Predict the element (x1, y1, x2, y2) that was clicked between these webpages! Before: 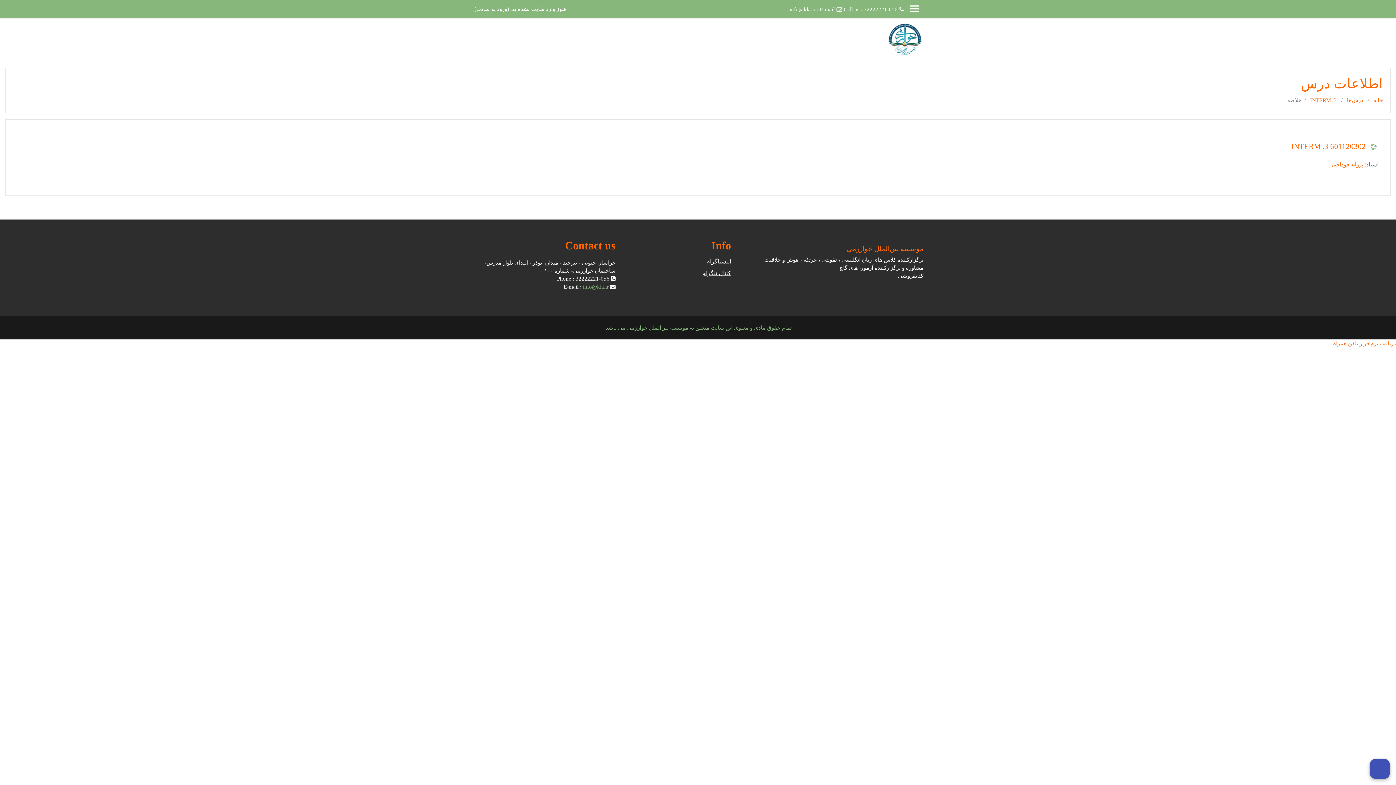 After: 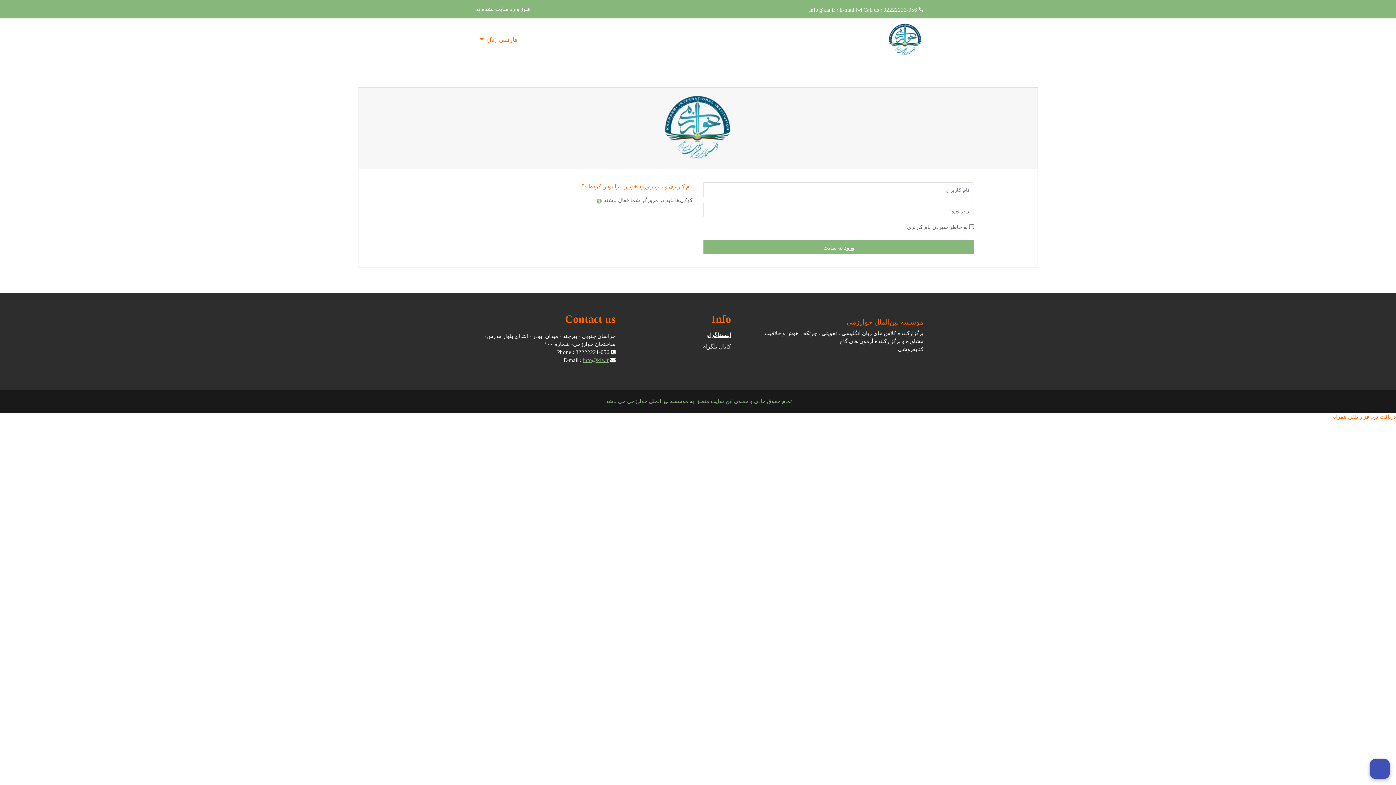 Action: label: پروانه فوداجی bbox: (1332, 161, 1363, 167)